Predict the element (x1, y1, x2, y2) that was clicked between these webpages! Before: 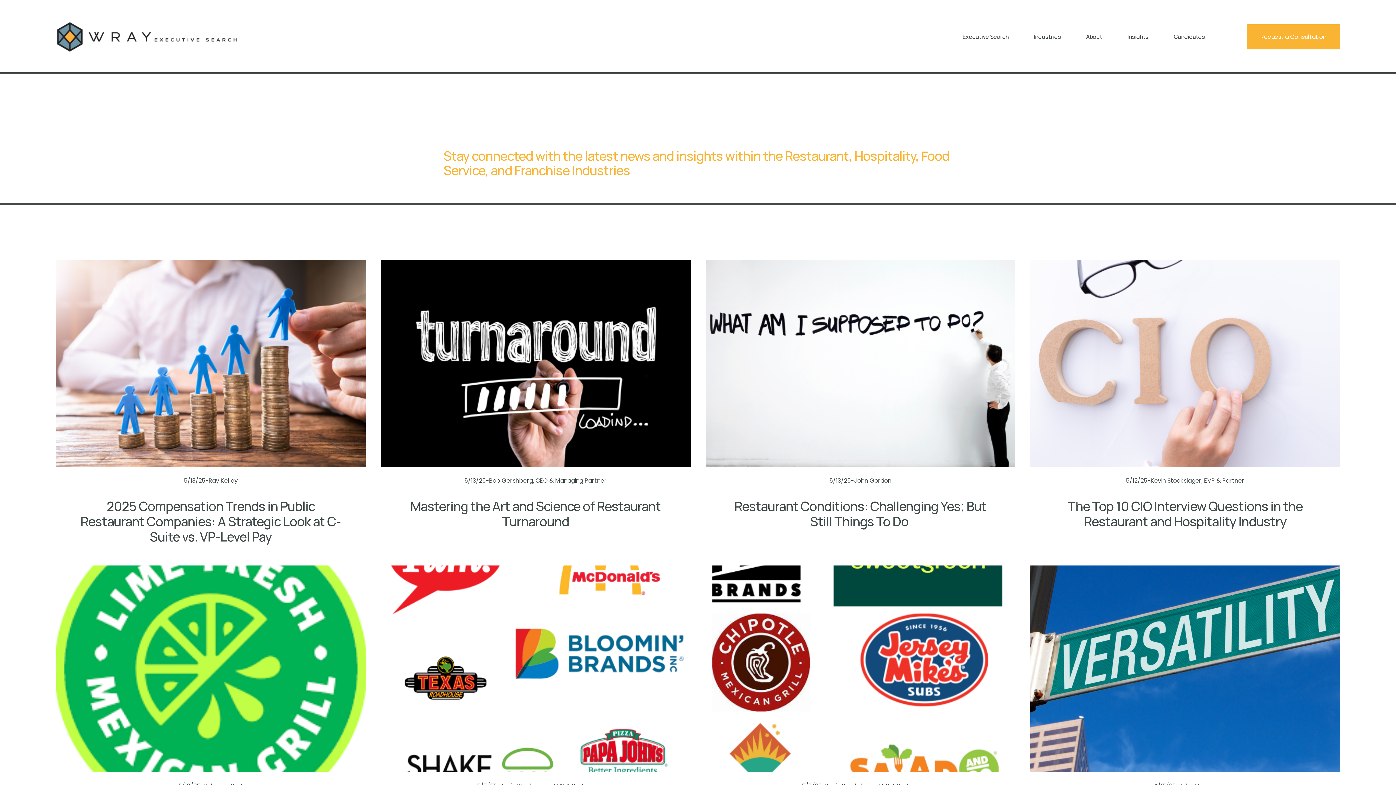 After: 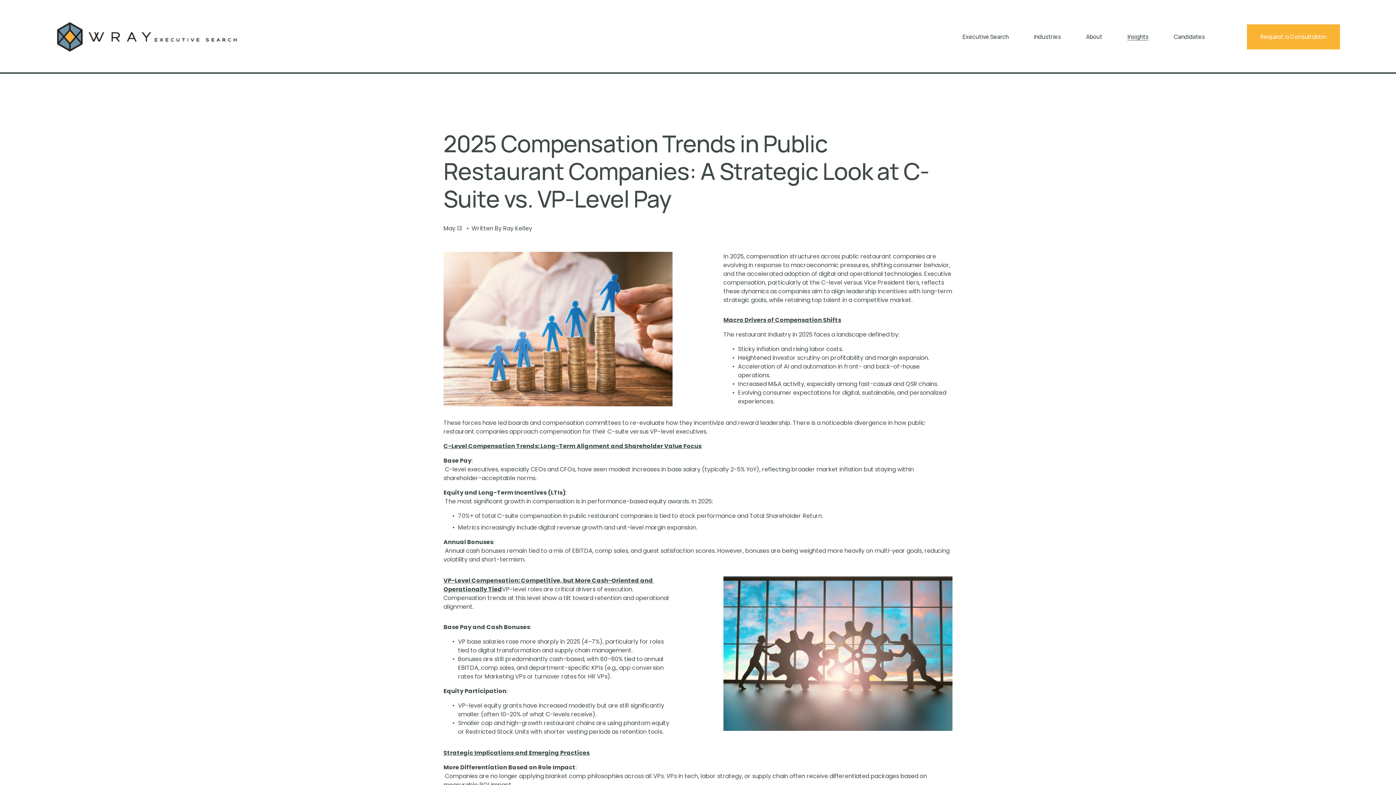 Action: bbox: (55, 260, 365, 467)